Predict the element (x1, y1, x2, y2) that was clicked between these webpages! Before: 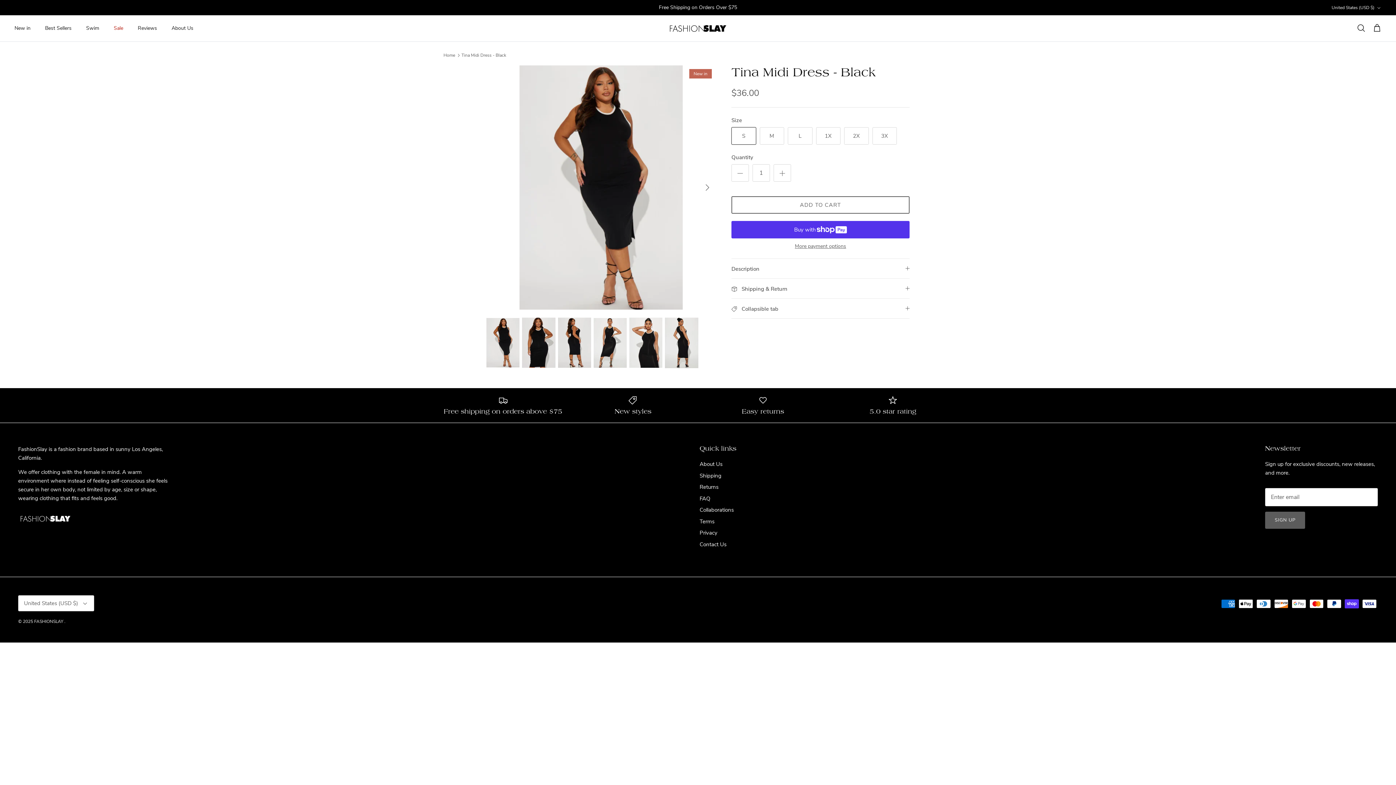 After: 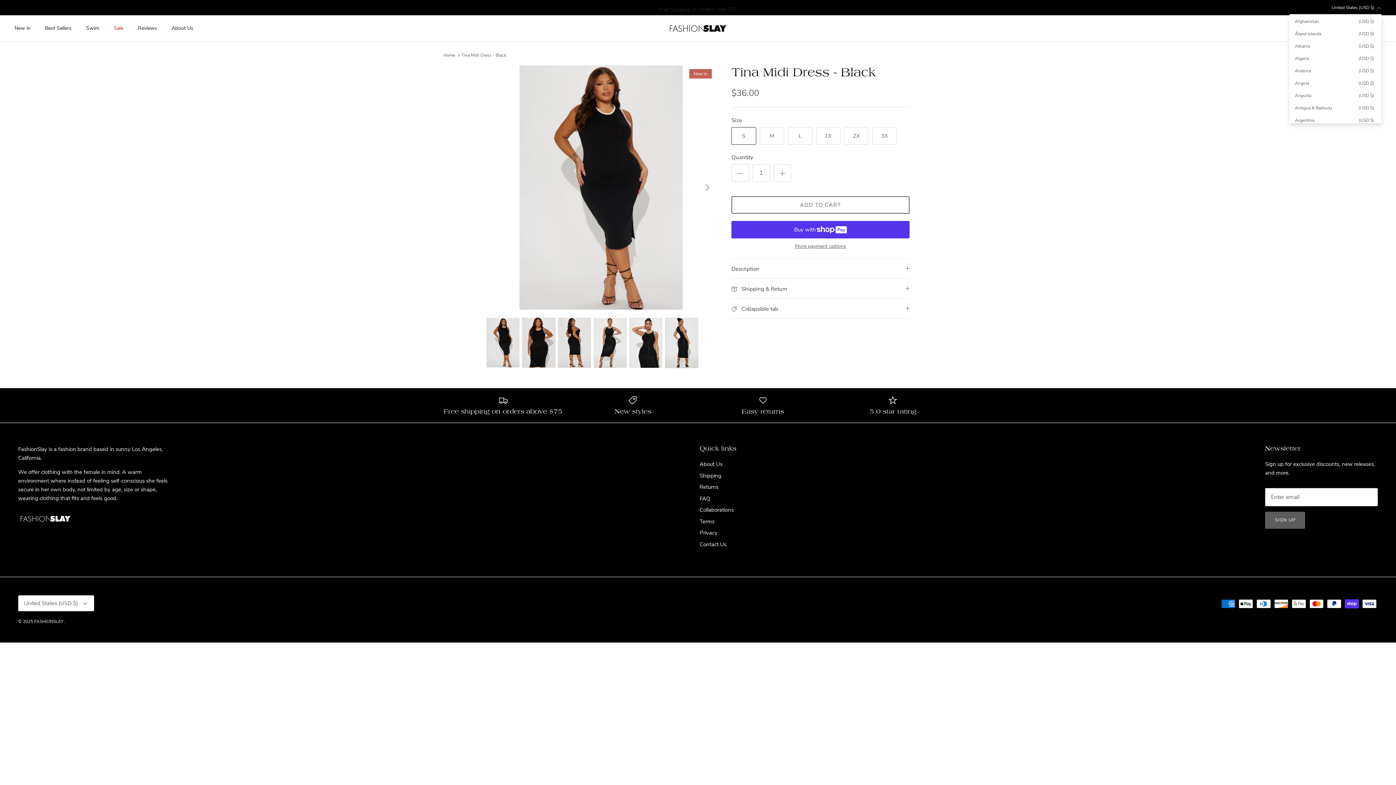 Action: bbox: (1332, 1, 1381, 13) label: United States (USD $)